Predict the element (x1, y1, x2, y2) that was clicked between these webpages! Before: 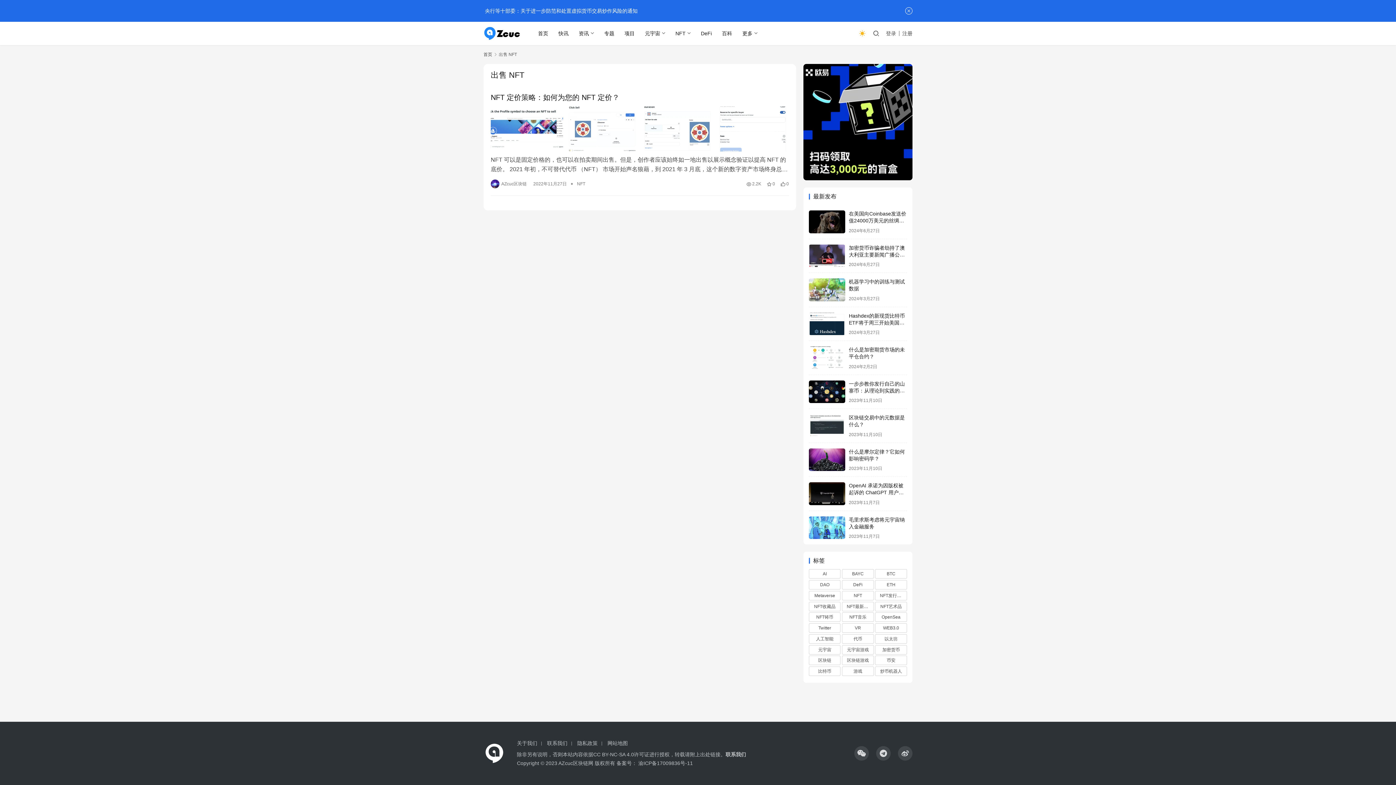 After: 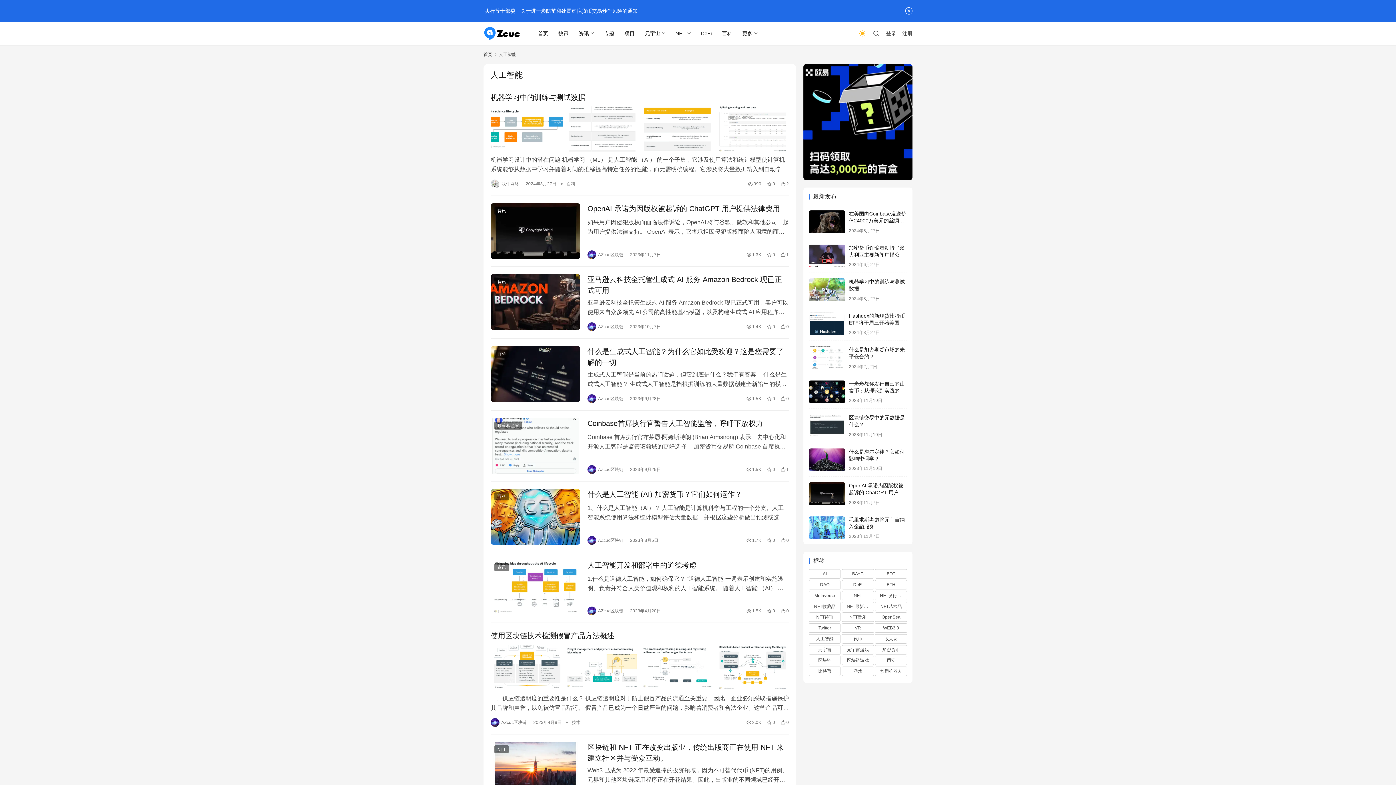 Action: label: 人工智能 (13 项) bbox: (809, 634, 840, 643)